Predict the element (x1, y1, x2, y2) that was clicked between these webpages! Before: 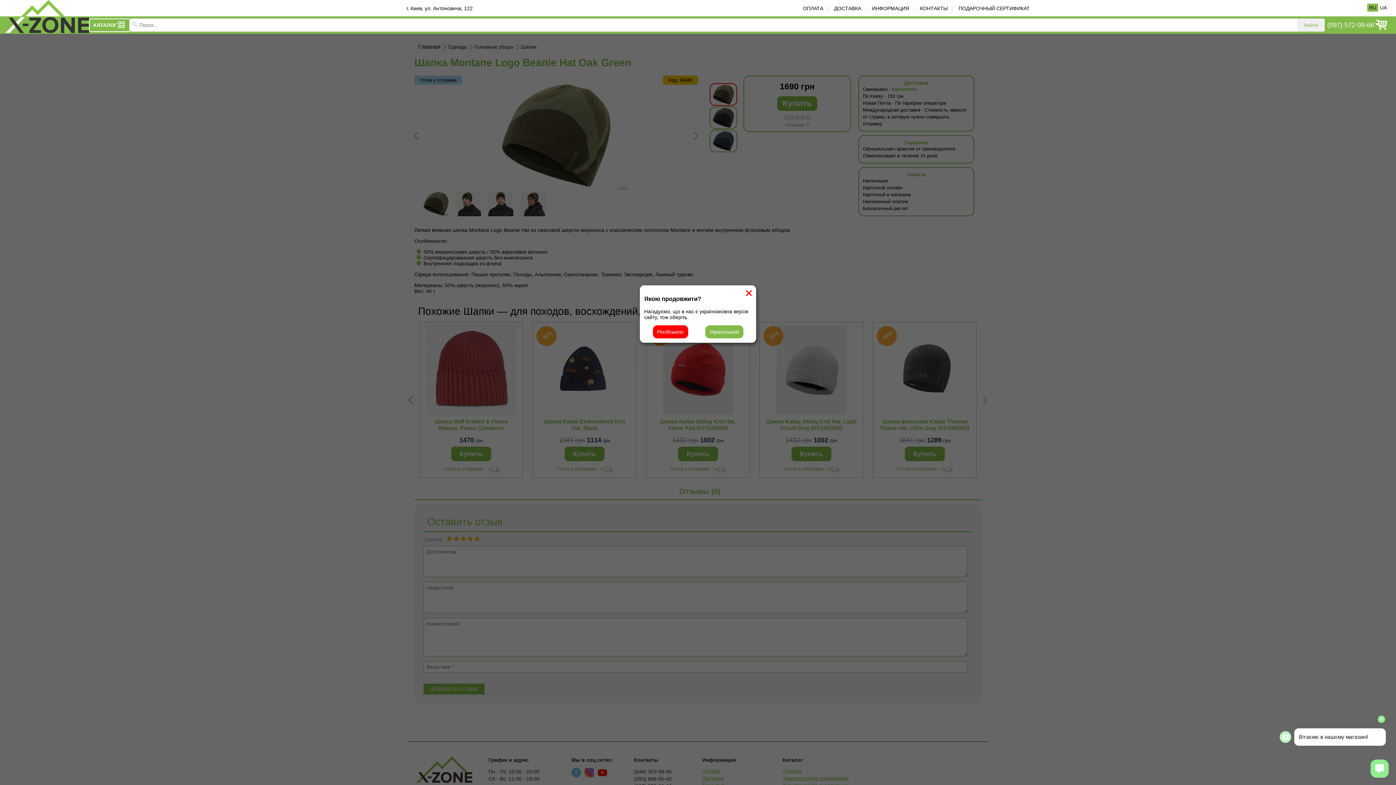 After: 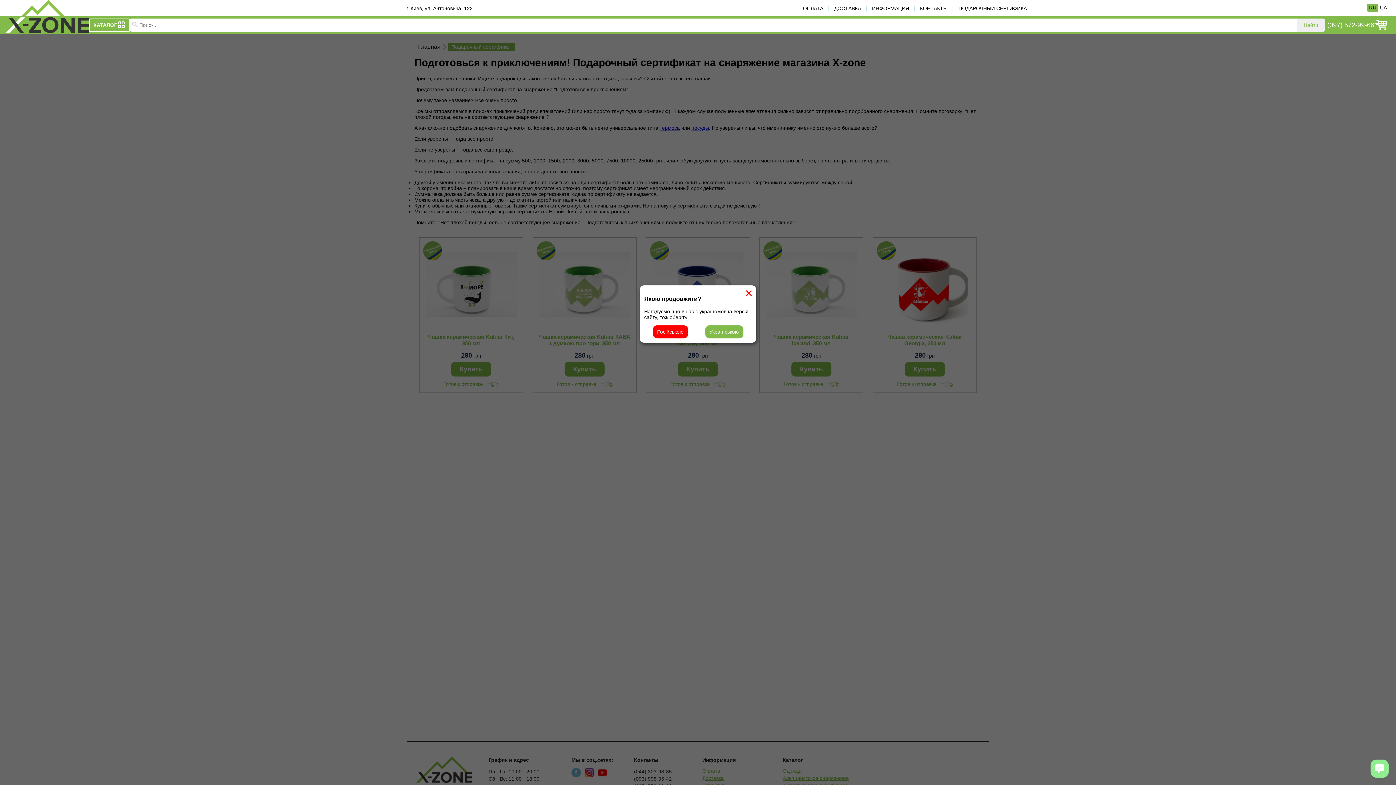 Action: label: ПОДАРОЧНЫЙ СЕРТИФИКАТ bbox: (958, 5, 1030, 11)